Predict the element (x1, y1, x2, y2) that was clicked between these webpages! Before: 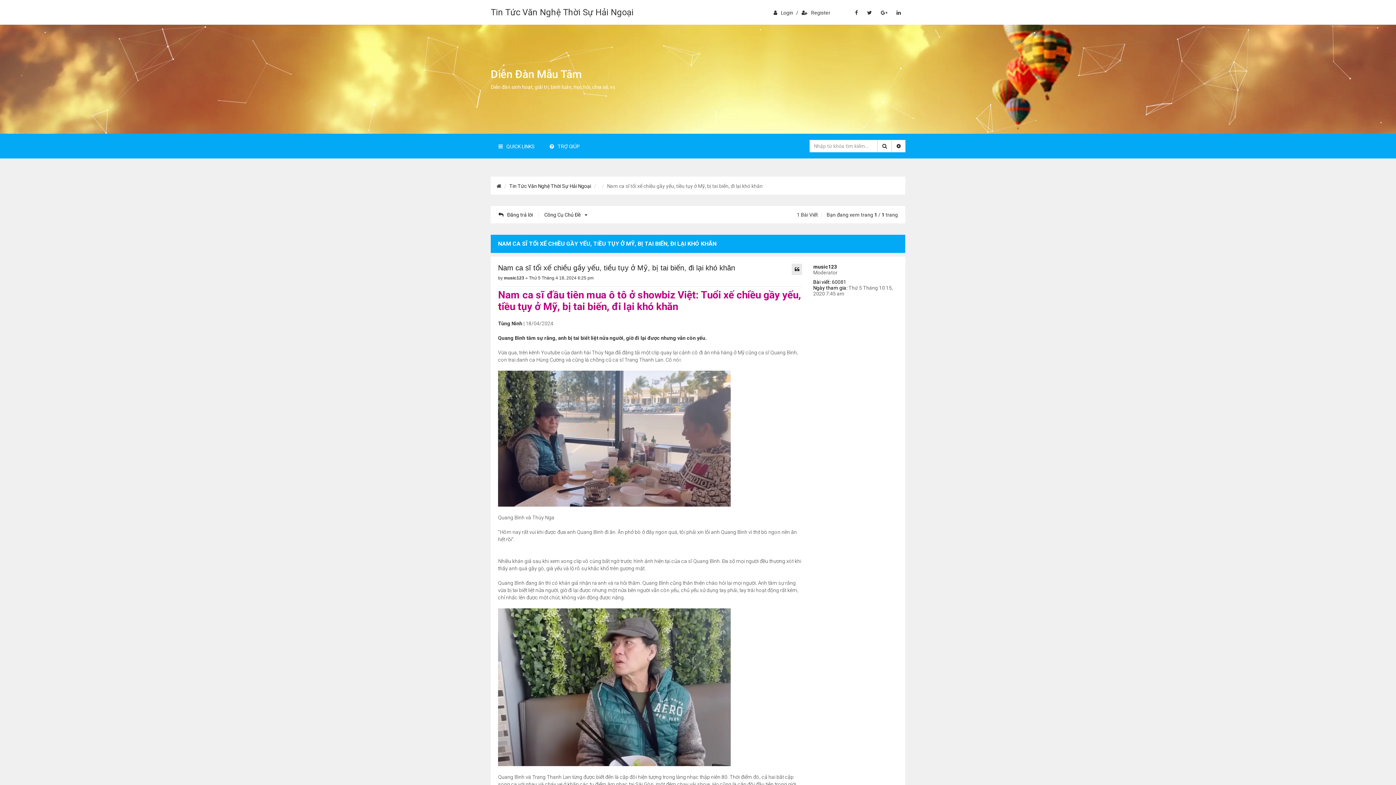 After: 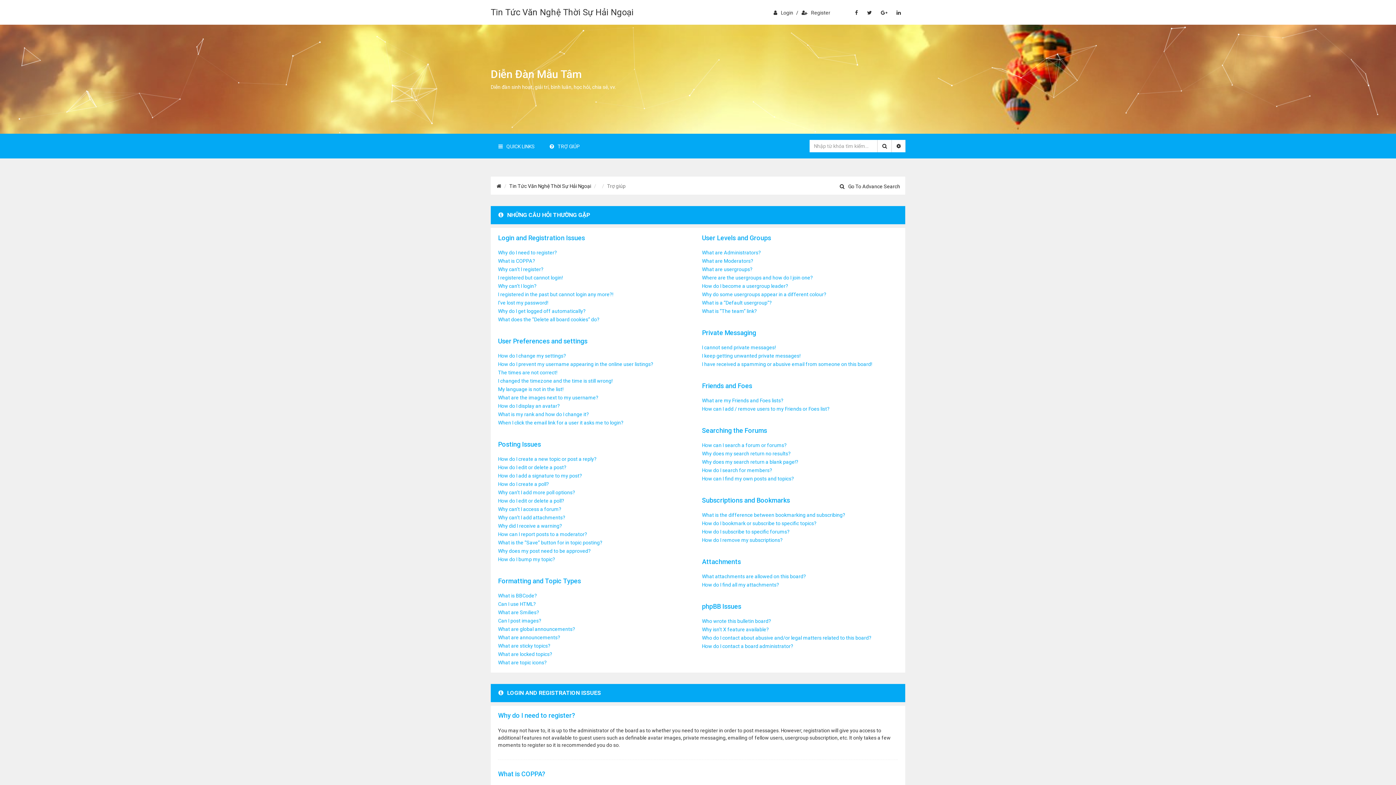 Action: bbox: (542, 133, 587, 158) label: TRỢ GIÚP